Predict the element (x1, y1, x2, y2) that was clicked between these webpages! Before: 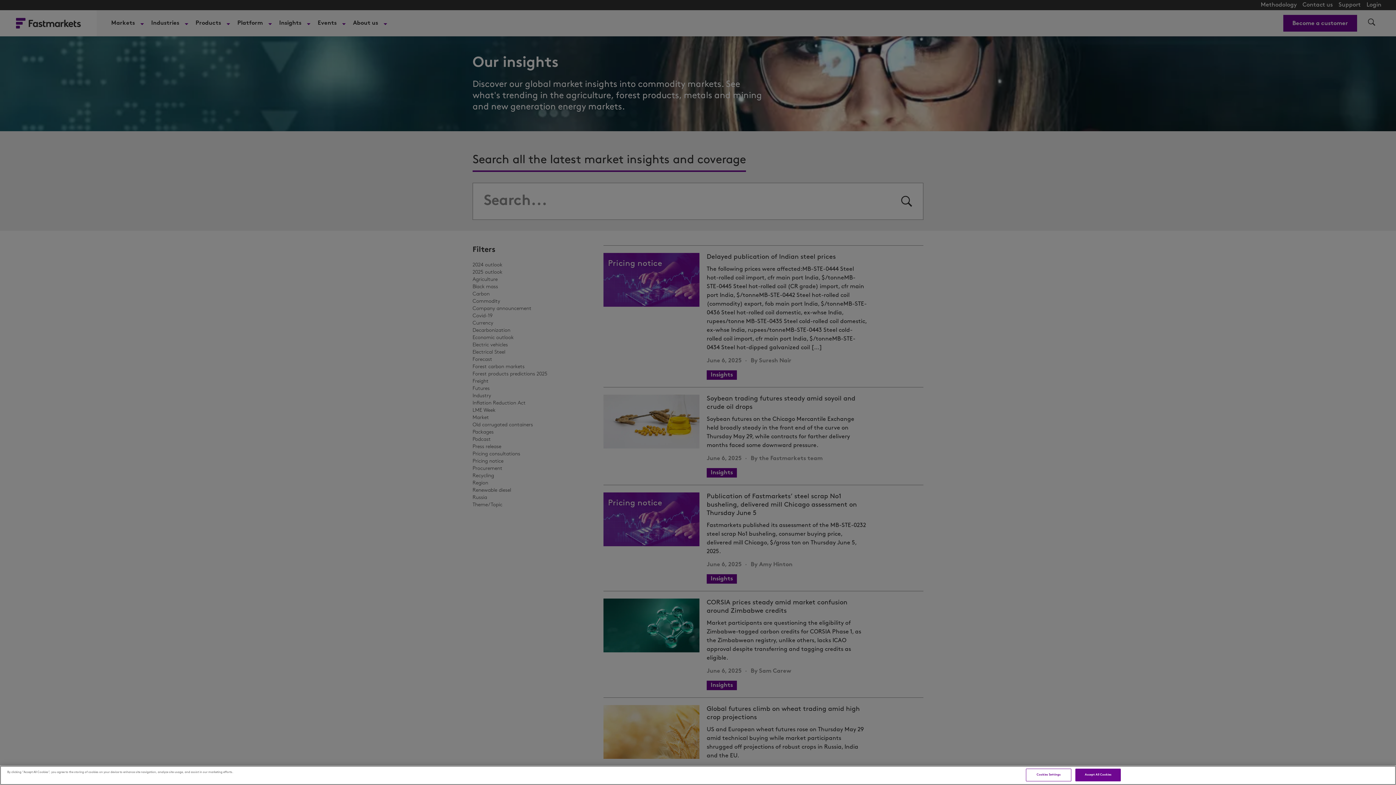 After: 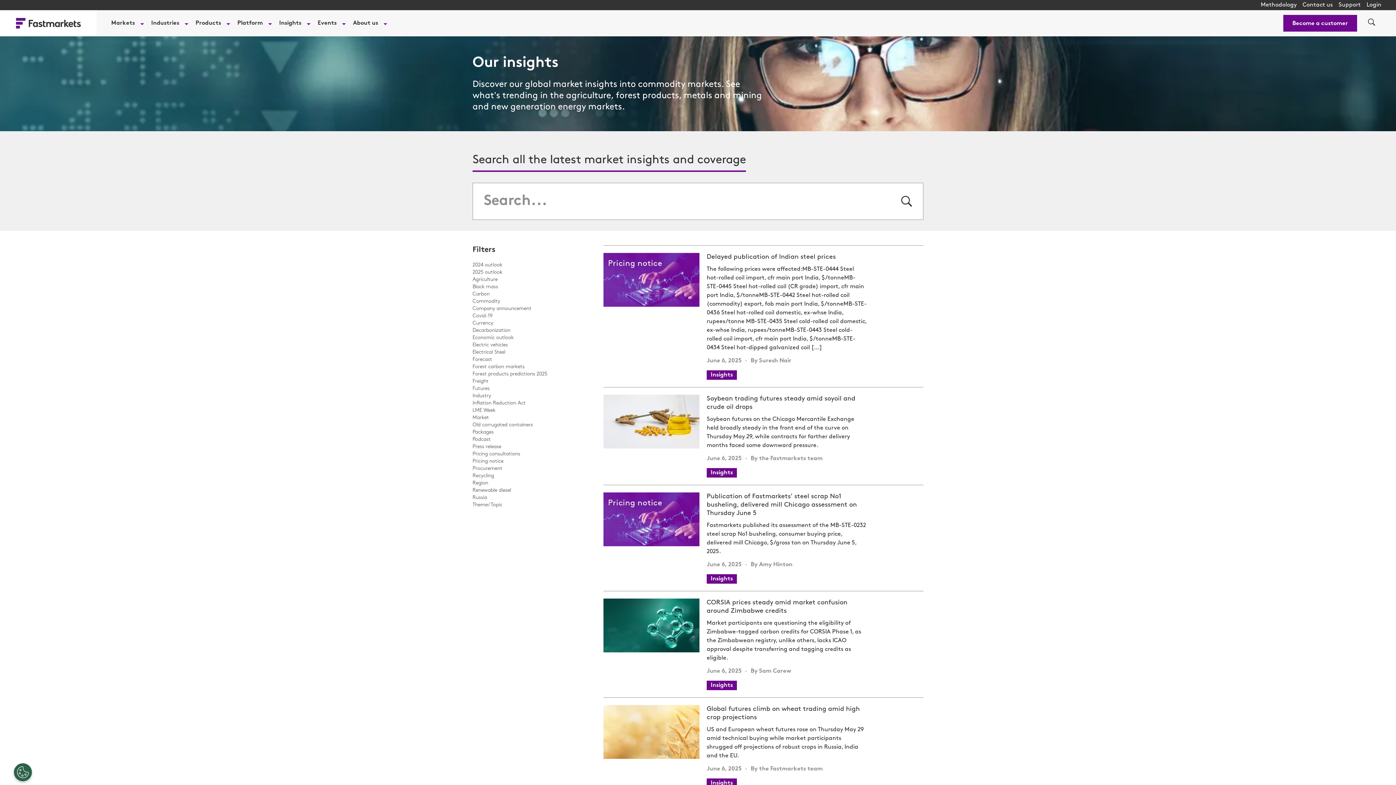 Action: bbox: (1075, 769, 1121, 781) label: Accept All Cookies